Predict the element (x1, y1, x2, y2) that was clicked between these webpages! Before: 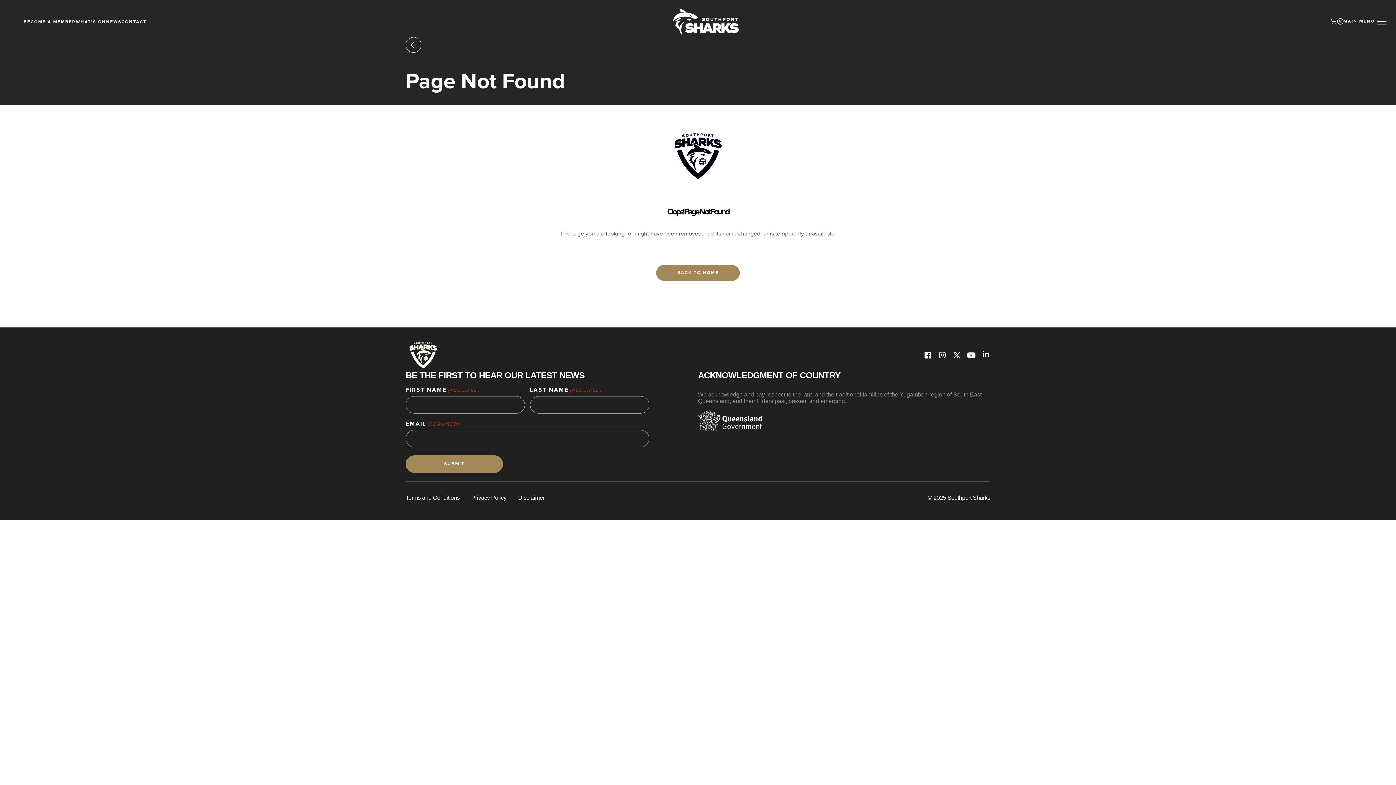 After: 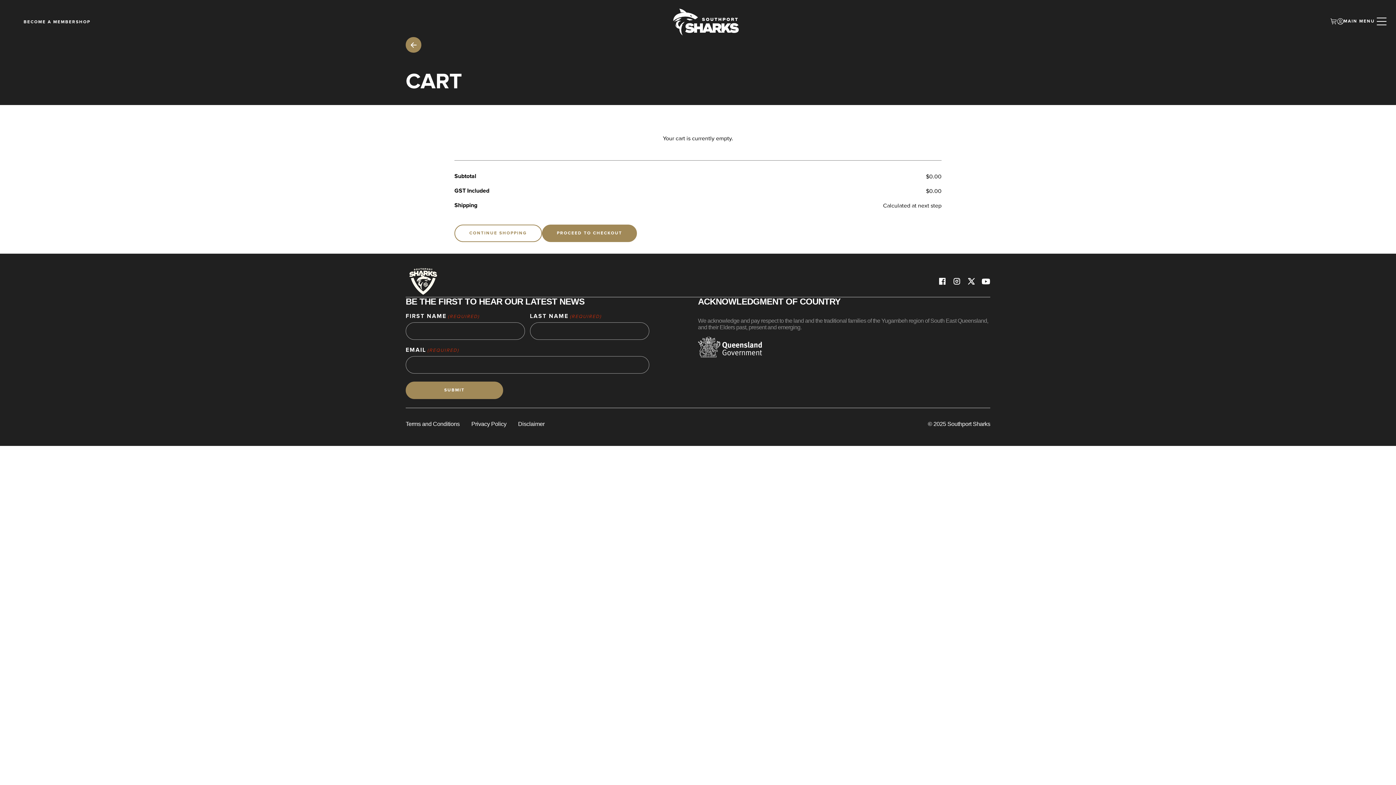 Action: bbox: (1330, 18, 1337, 24)